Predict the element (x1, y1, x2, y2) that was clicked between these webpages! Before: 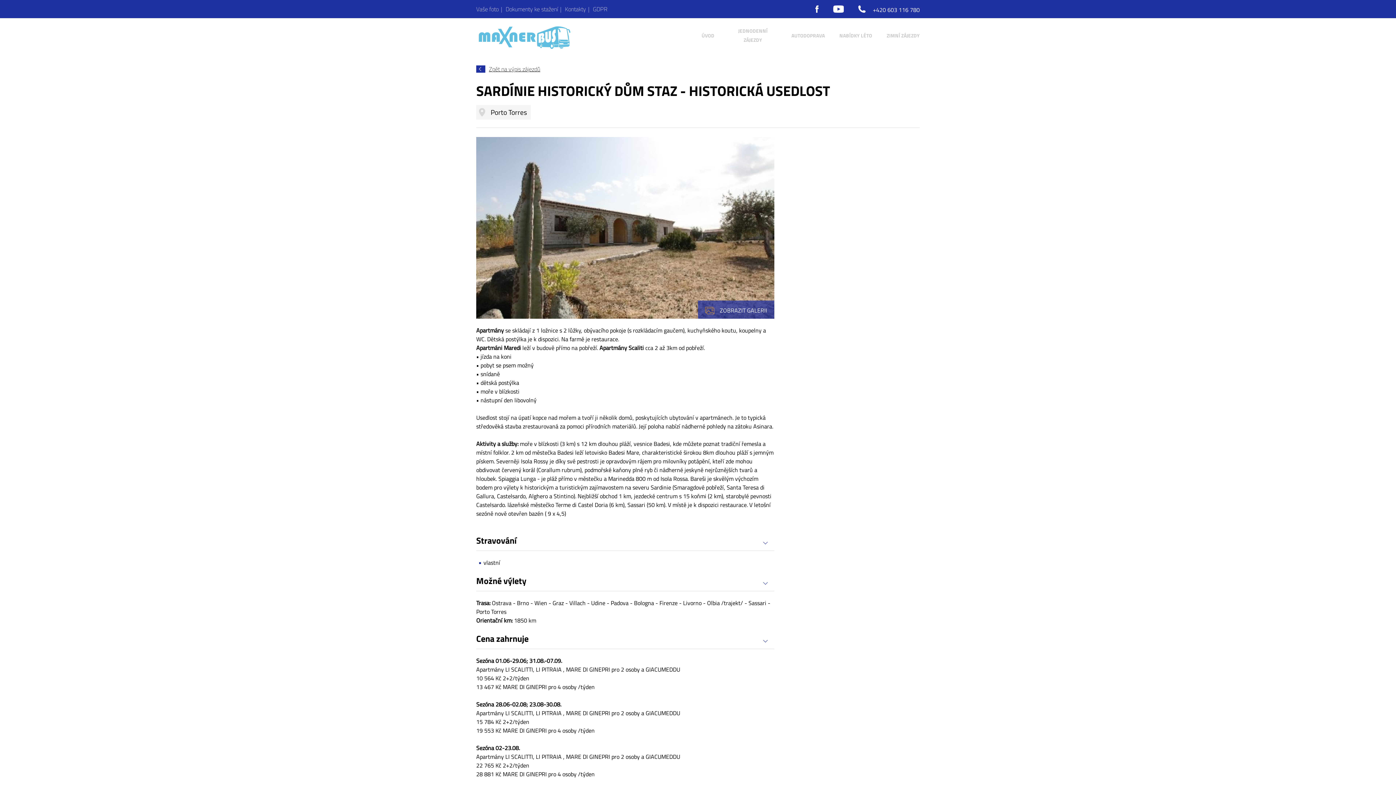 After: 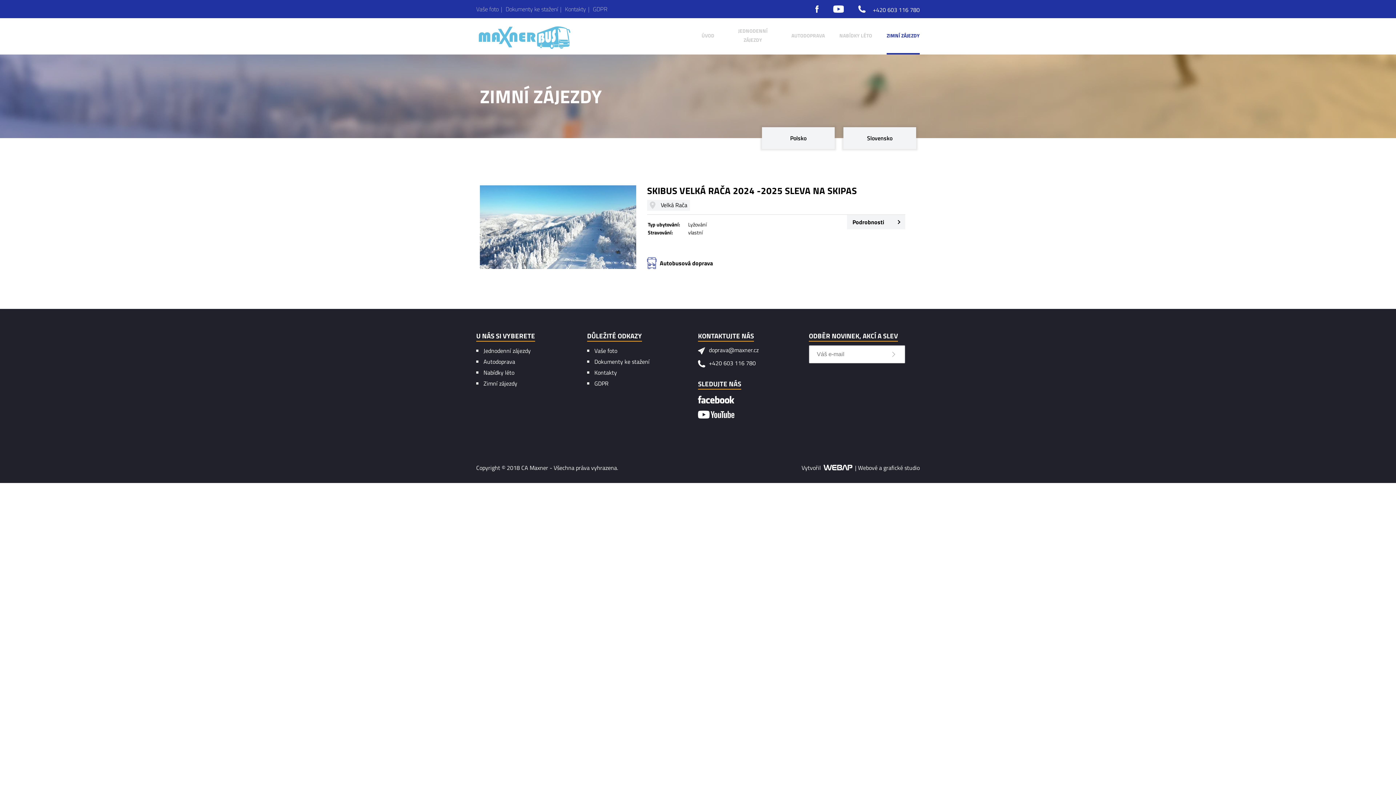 Action: label: ZIMNÍ ZÁJEZDY bbox: (886, 18, 920, 54)